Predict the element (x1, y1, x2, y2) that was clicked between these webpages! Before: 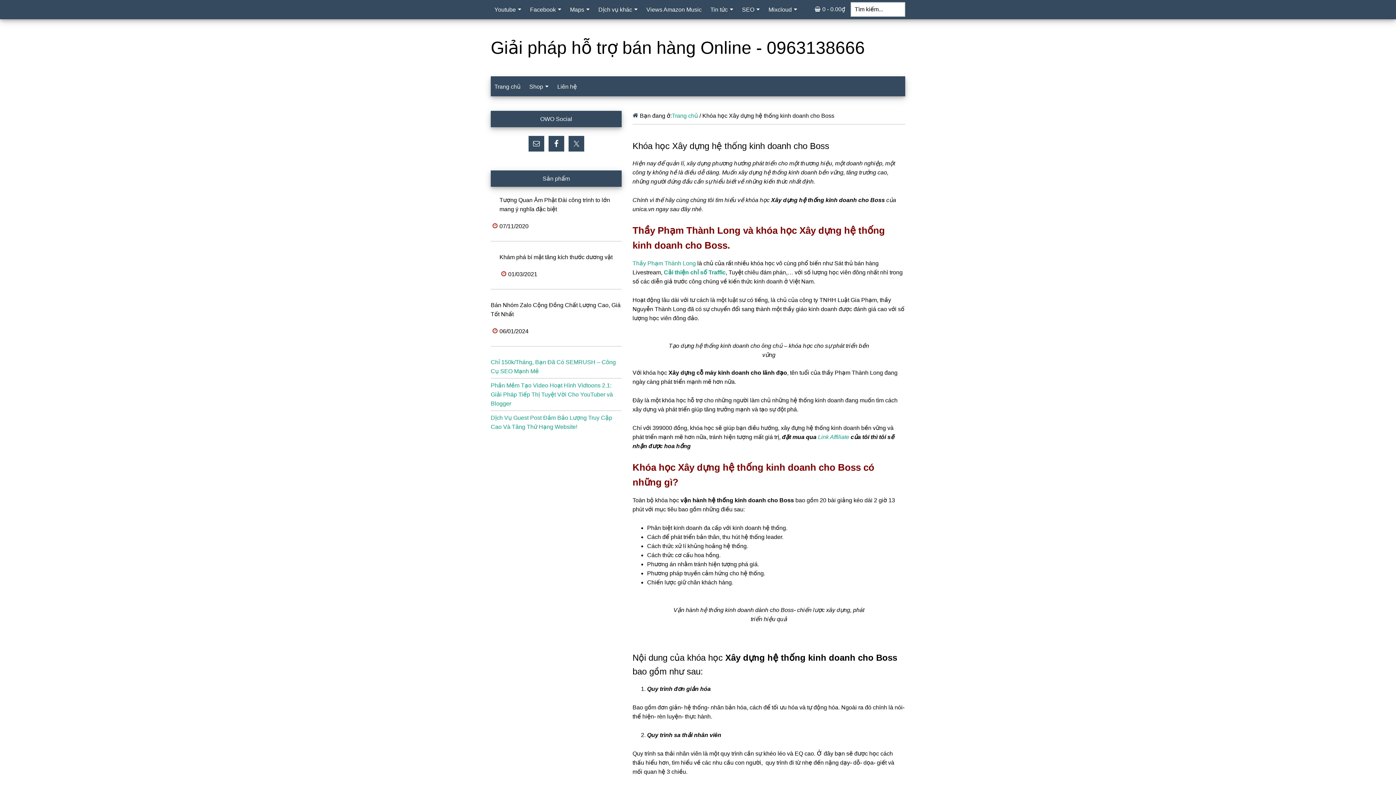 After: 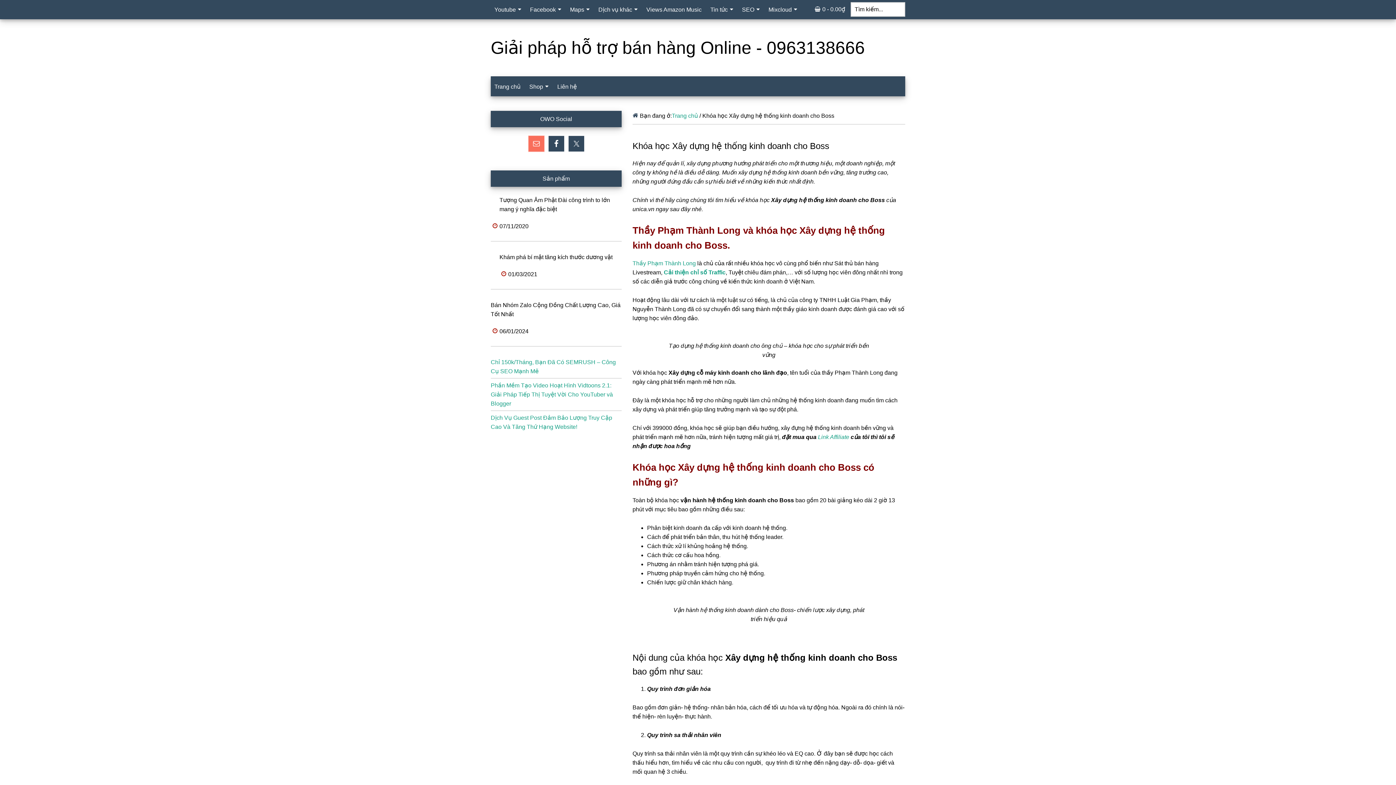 Action: bbox: (528, 136, 544, 151)